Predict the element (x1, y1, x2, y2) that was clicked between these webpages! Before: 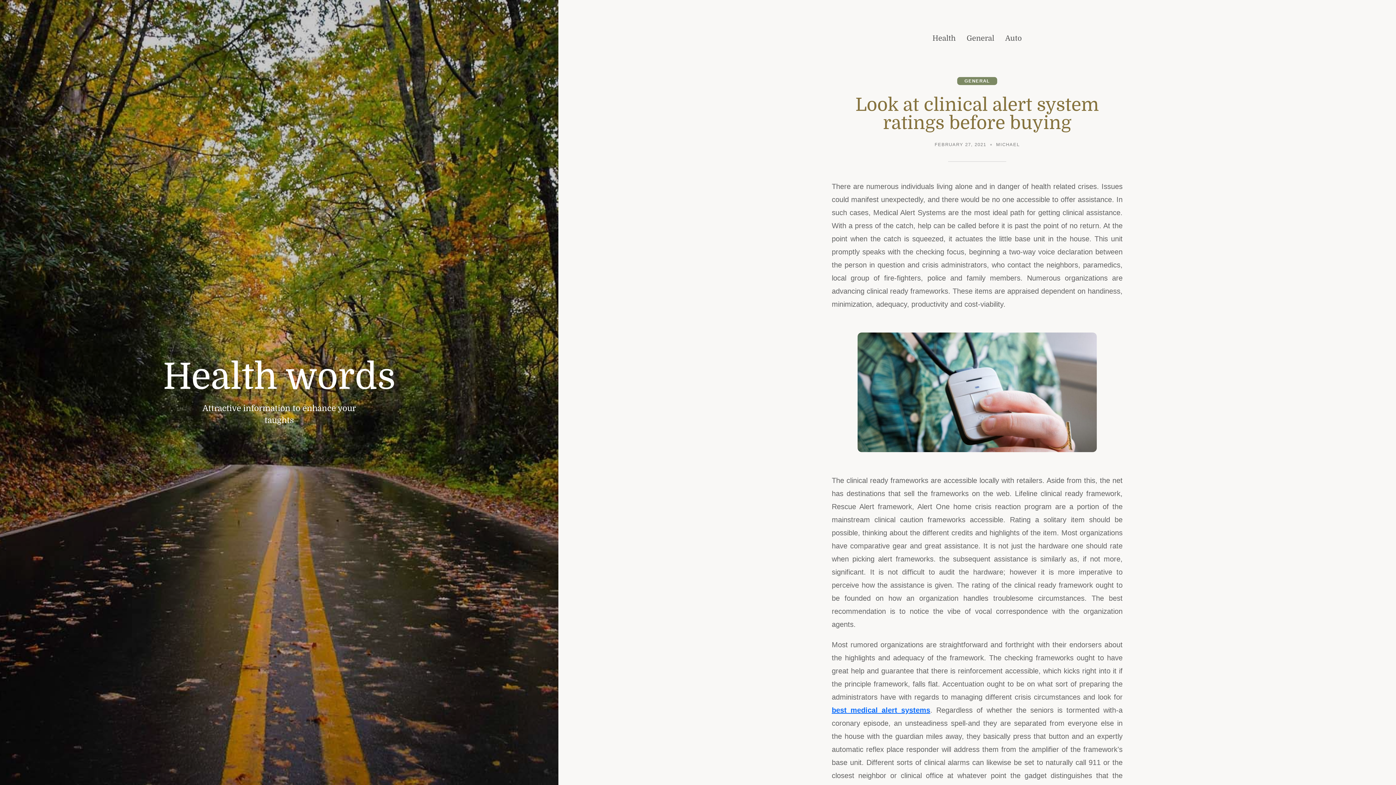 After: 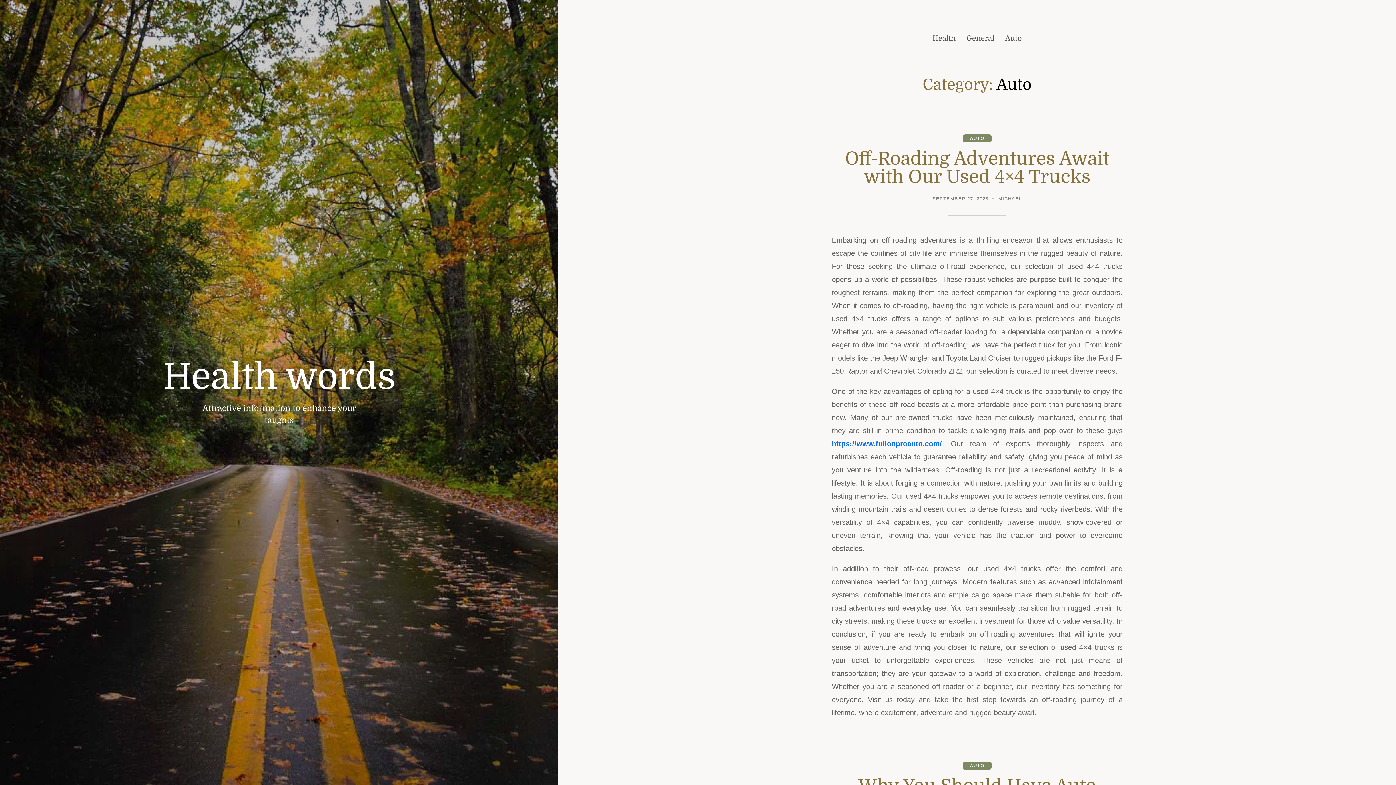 Action: label: Auto bbox: (1005, 29, 1022, 47)